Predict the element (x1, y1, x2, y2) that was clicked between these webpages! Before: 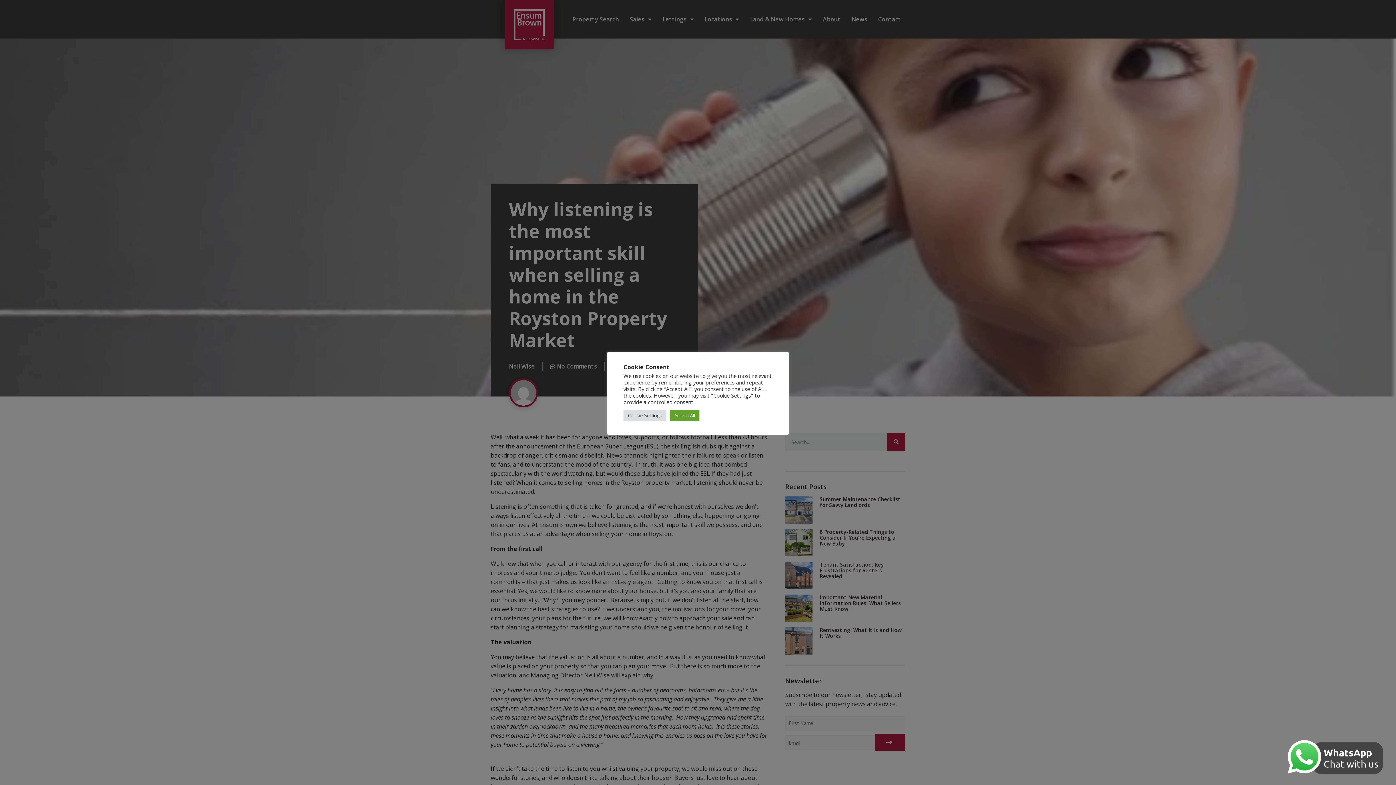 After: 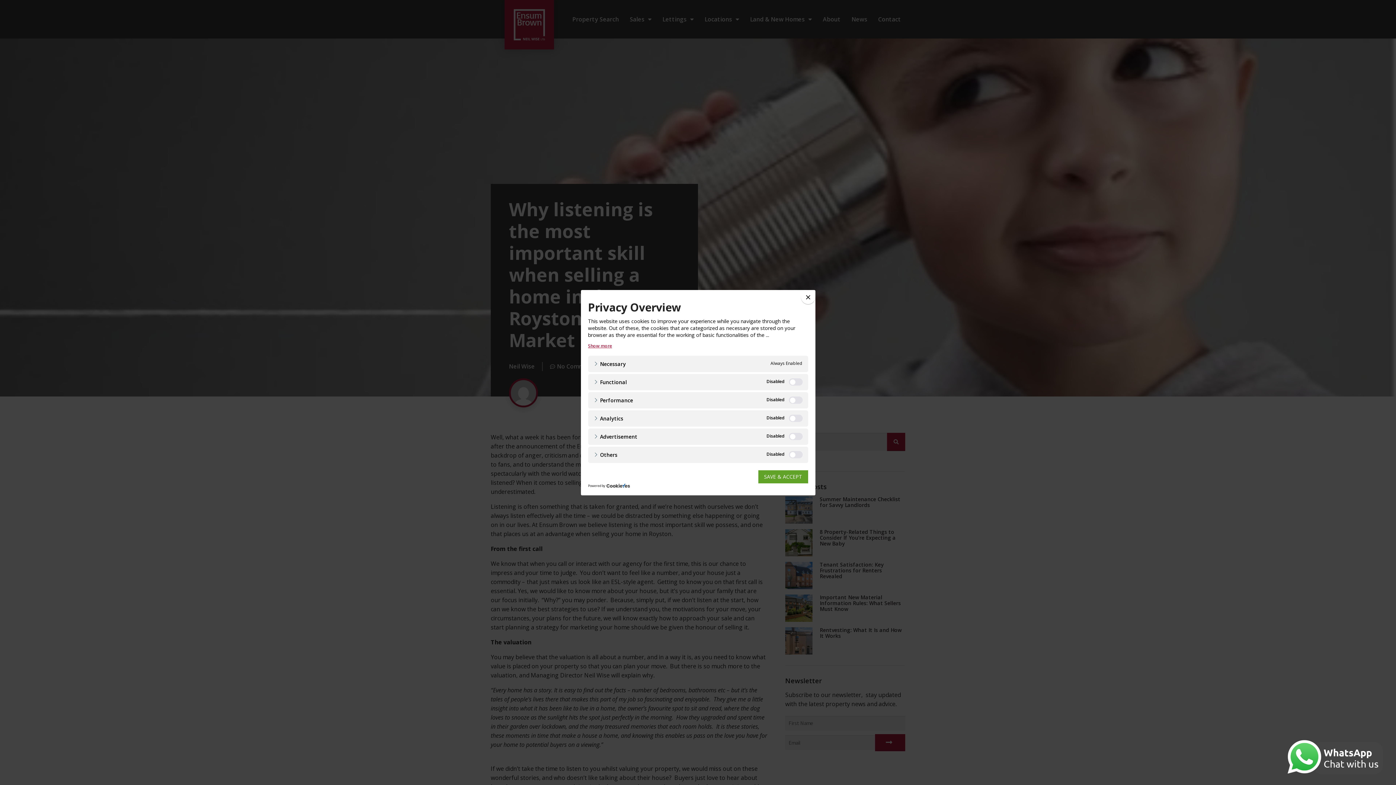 Action: bbox: (623, 410, 666, 421) label: Cookie Settings